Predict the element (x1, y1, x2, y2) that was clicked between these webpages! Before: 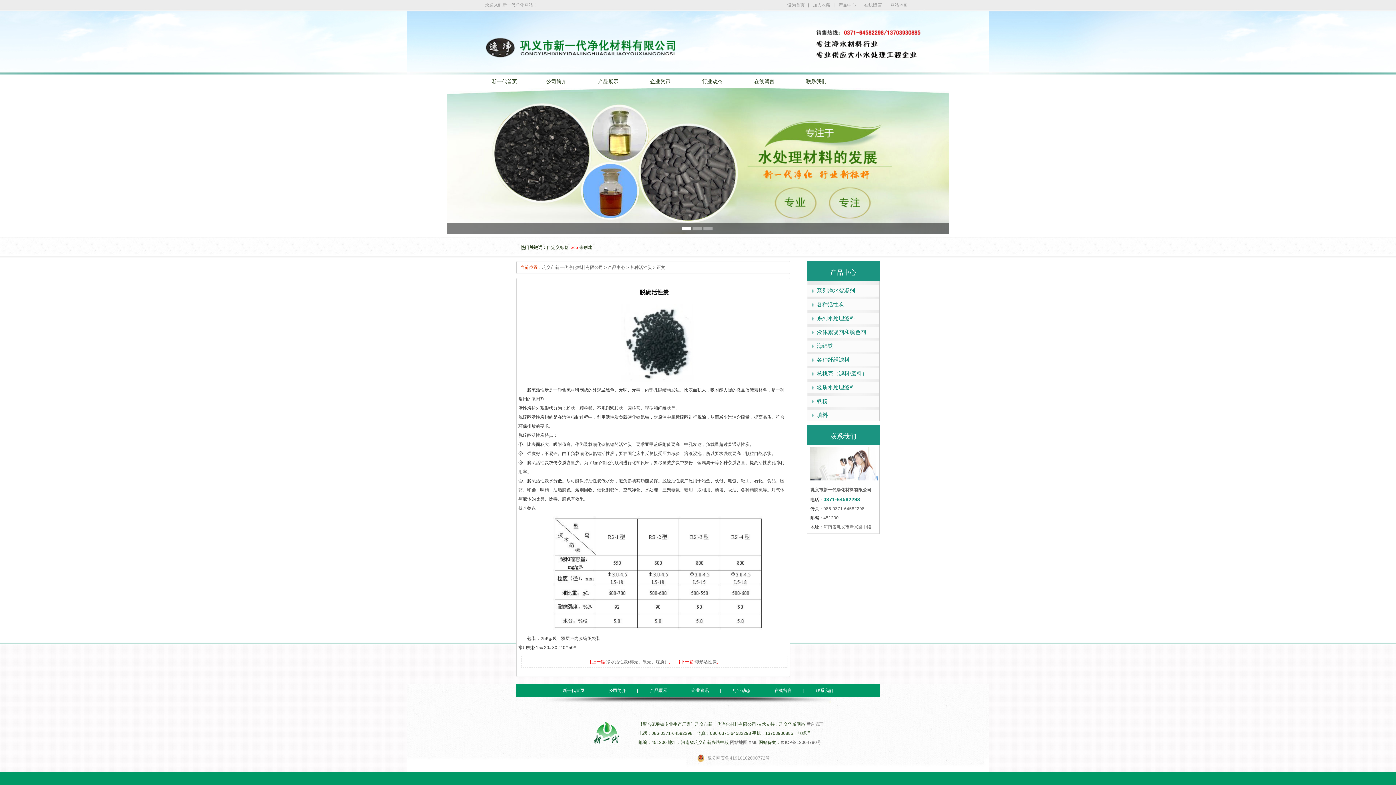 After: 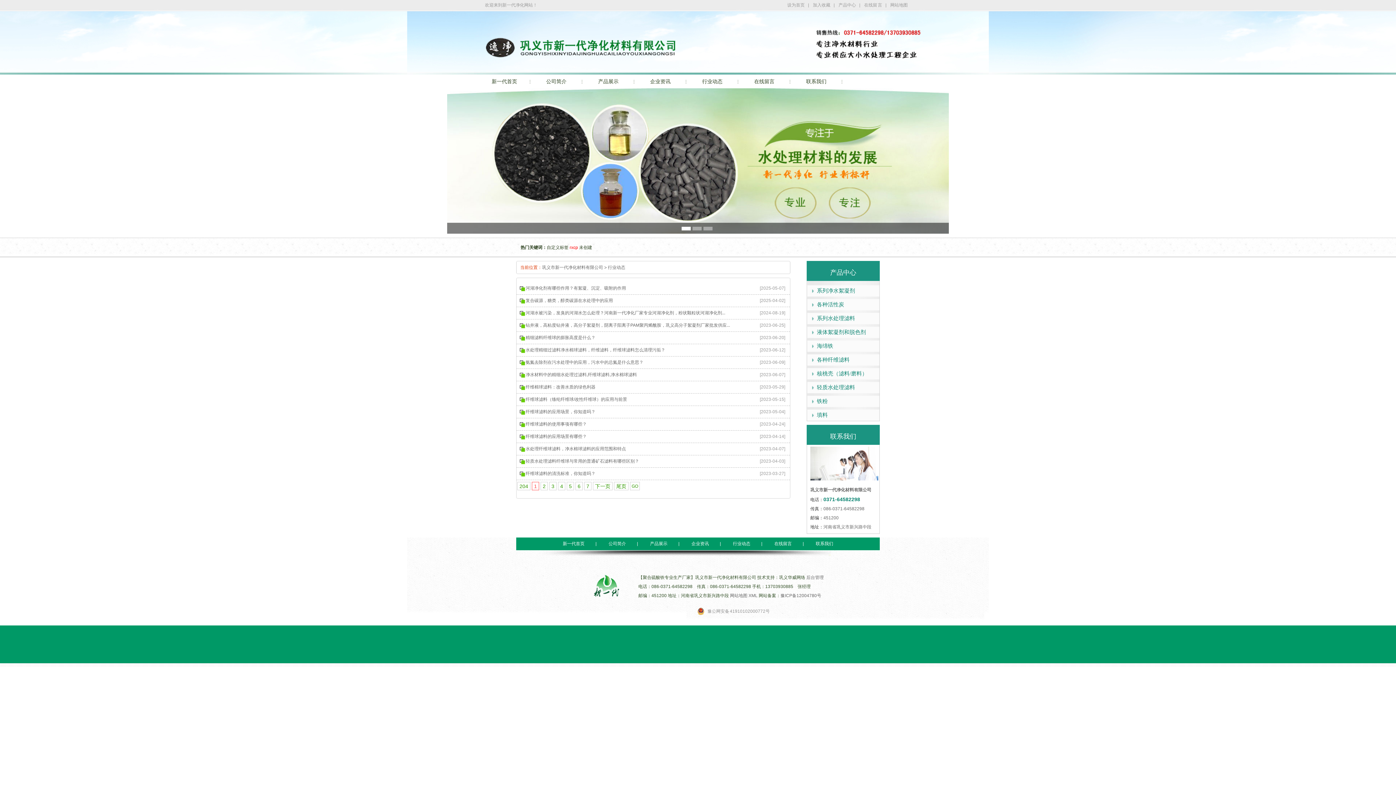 Action: label: 行业动态 bbox: (722, 688, 761, 693)